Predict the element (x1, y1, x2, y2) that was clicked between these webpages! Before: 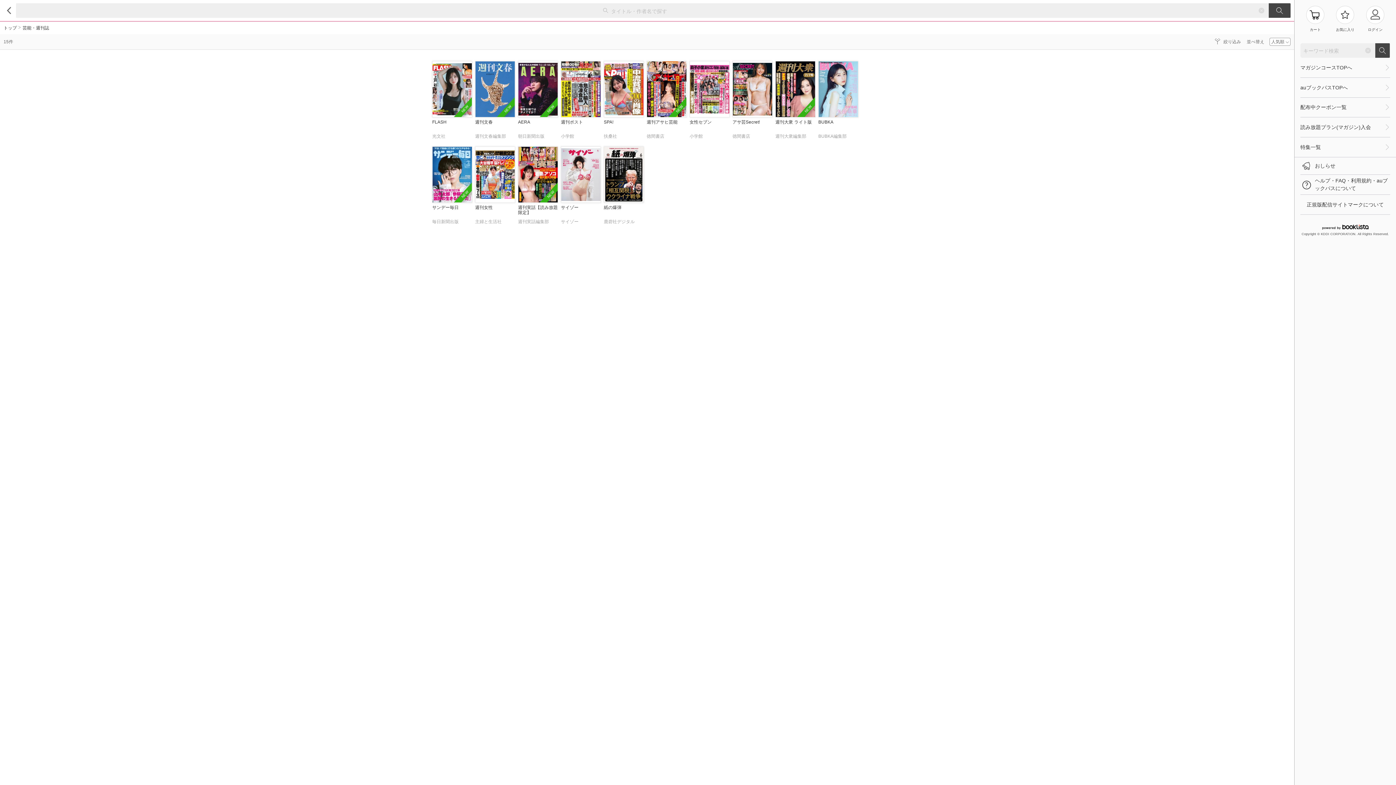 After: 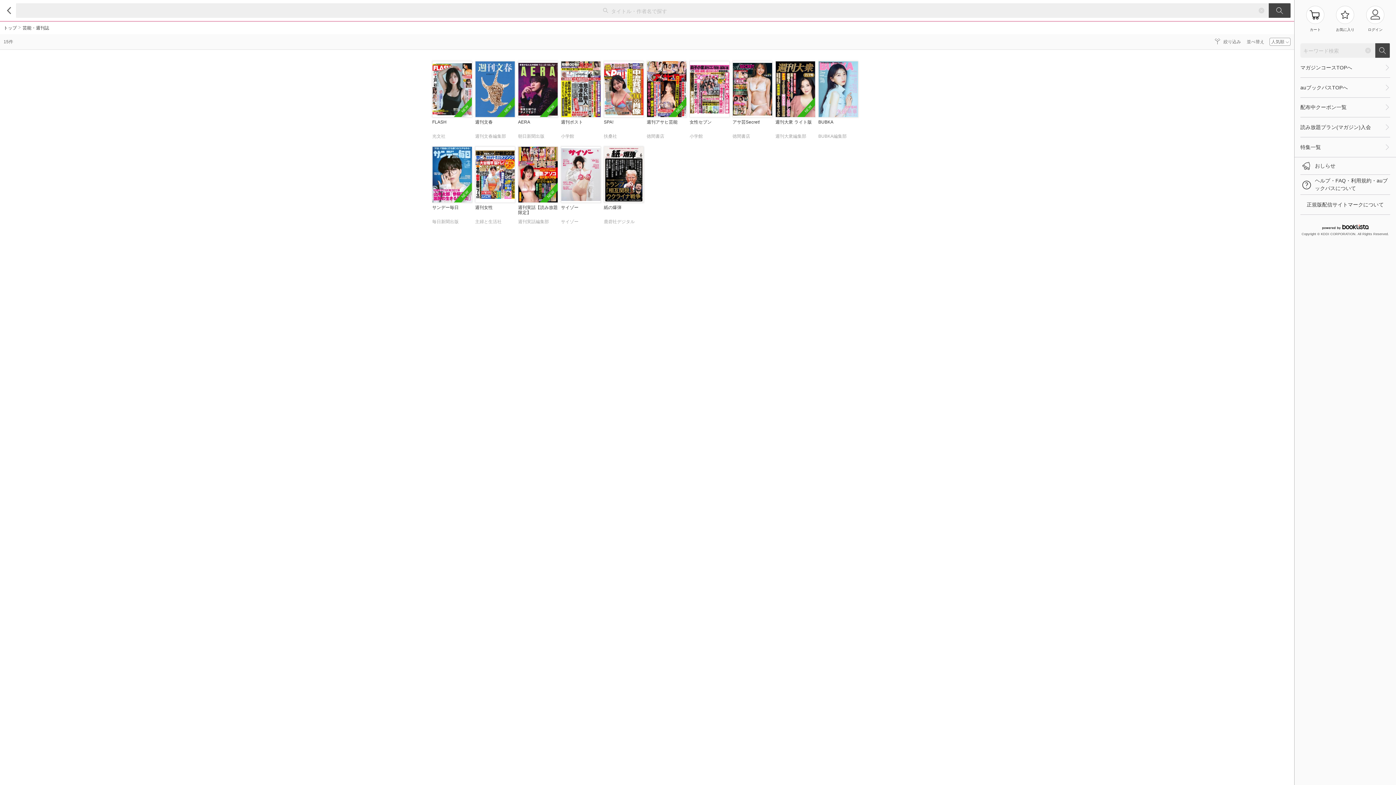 Action: bbox: (775, 61, 815, 142) label: NEW

週刊大衆 ライト版
週刊大衆編集部